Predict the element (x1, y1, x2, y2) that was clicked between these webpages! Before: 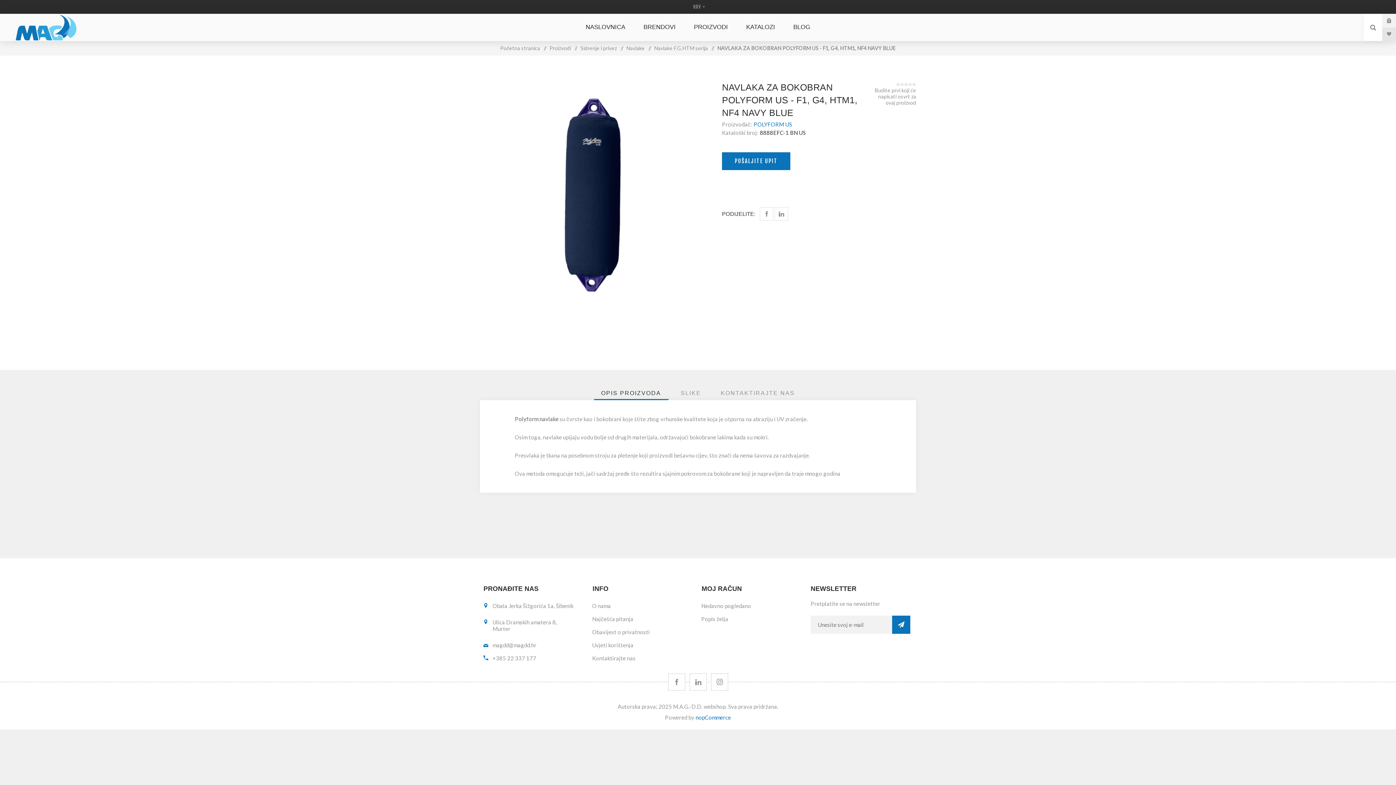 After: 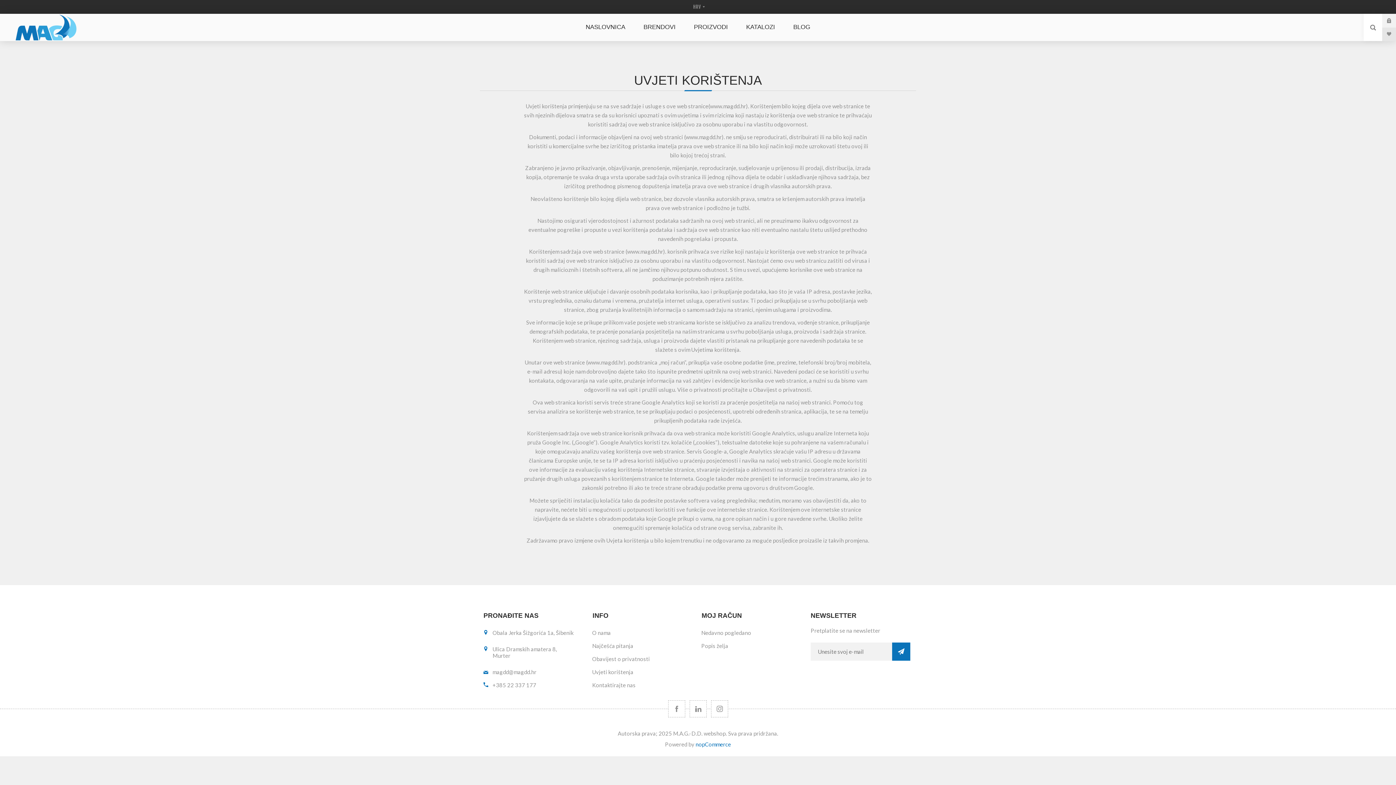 Action: label: Uvjeti korištenja bbox: (589, 638, 698, 652)